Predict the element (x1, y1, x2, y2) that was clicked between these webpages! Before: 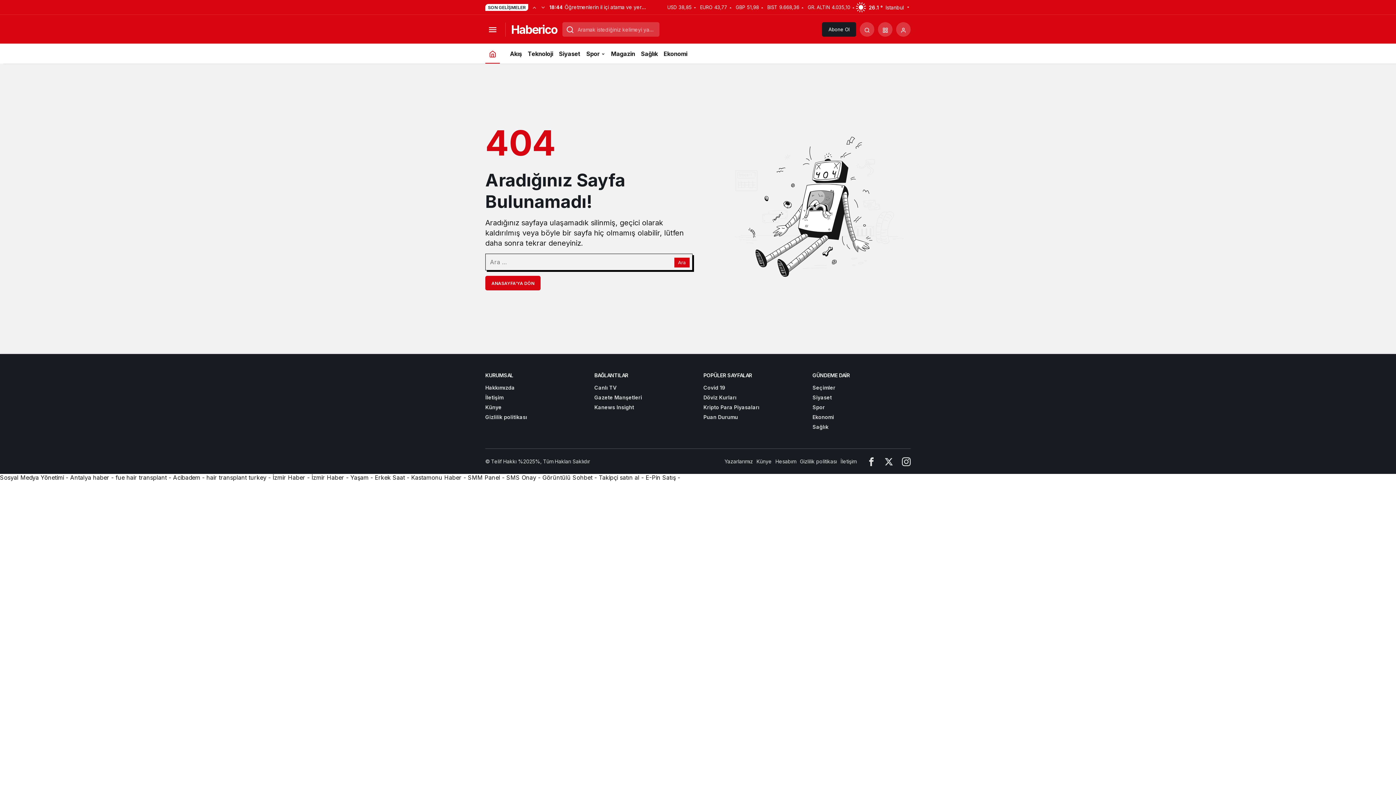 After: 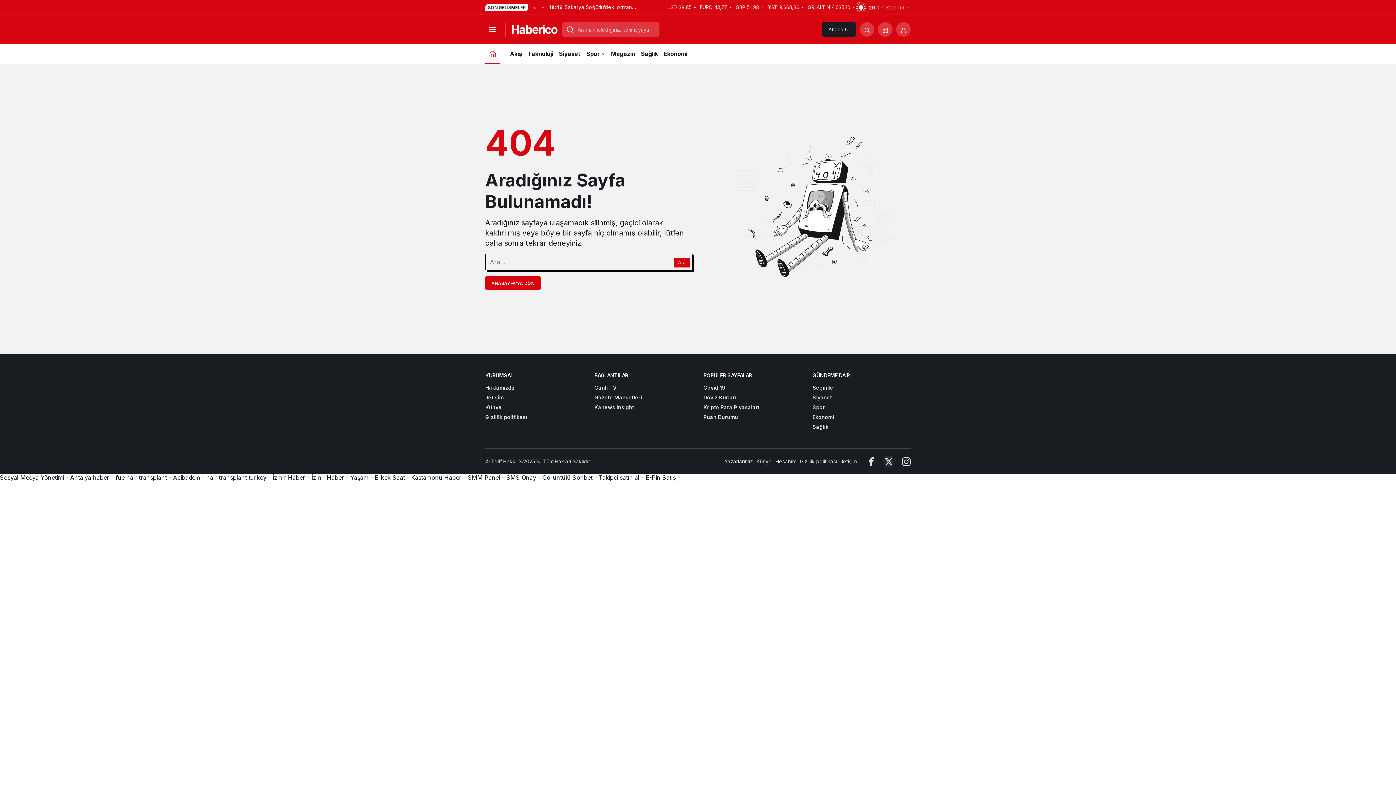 Action: bbox: (884, 456, 893, 466)